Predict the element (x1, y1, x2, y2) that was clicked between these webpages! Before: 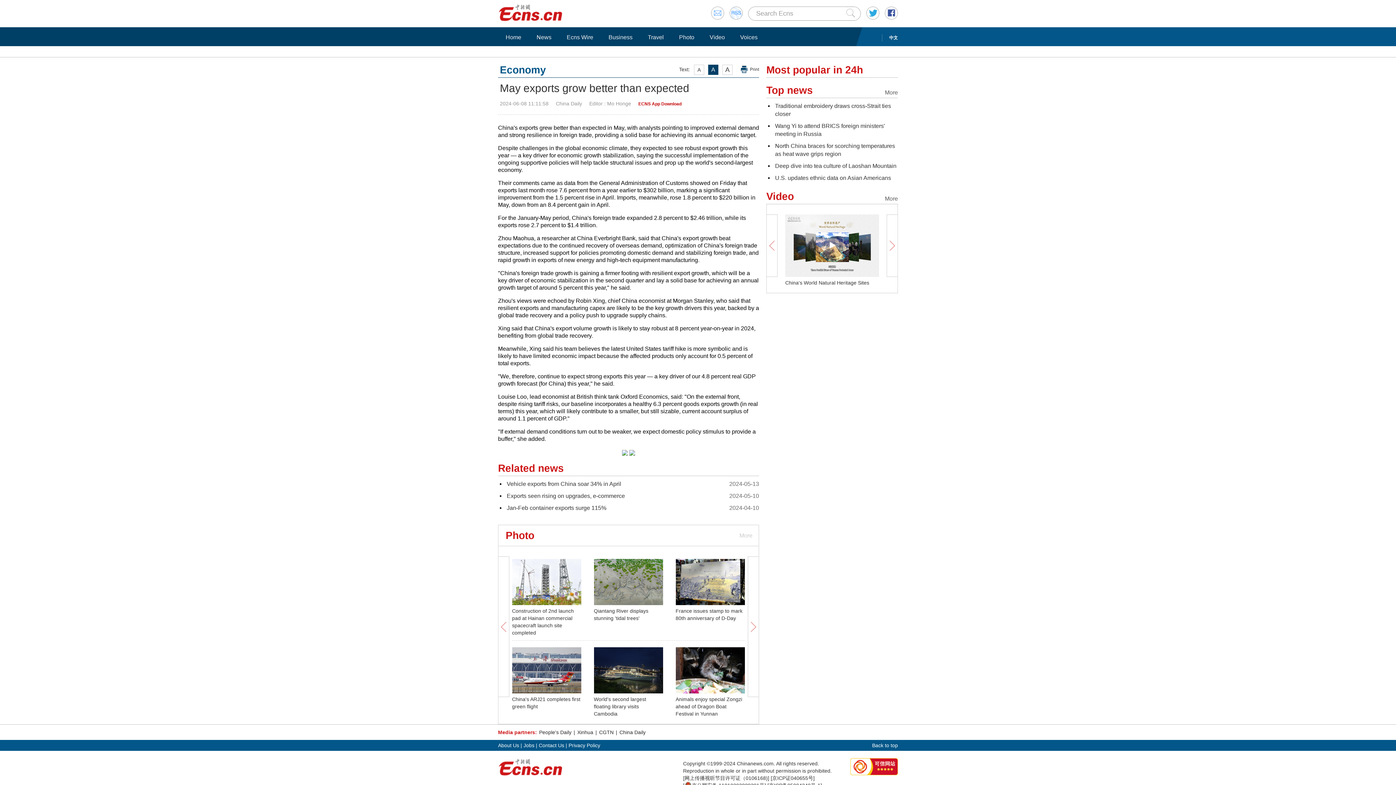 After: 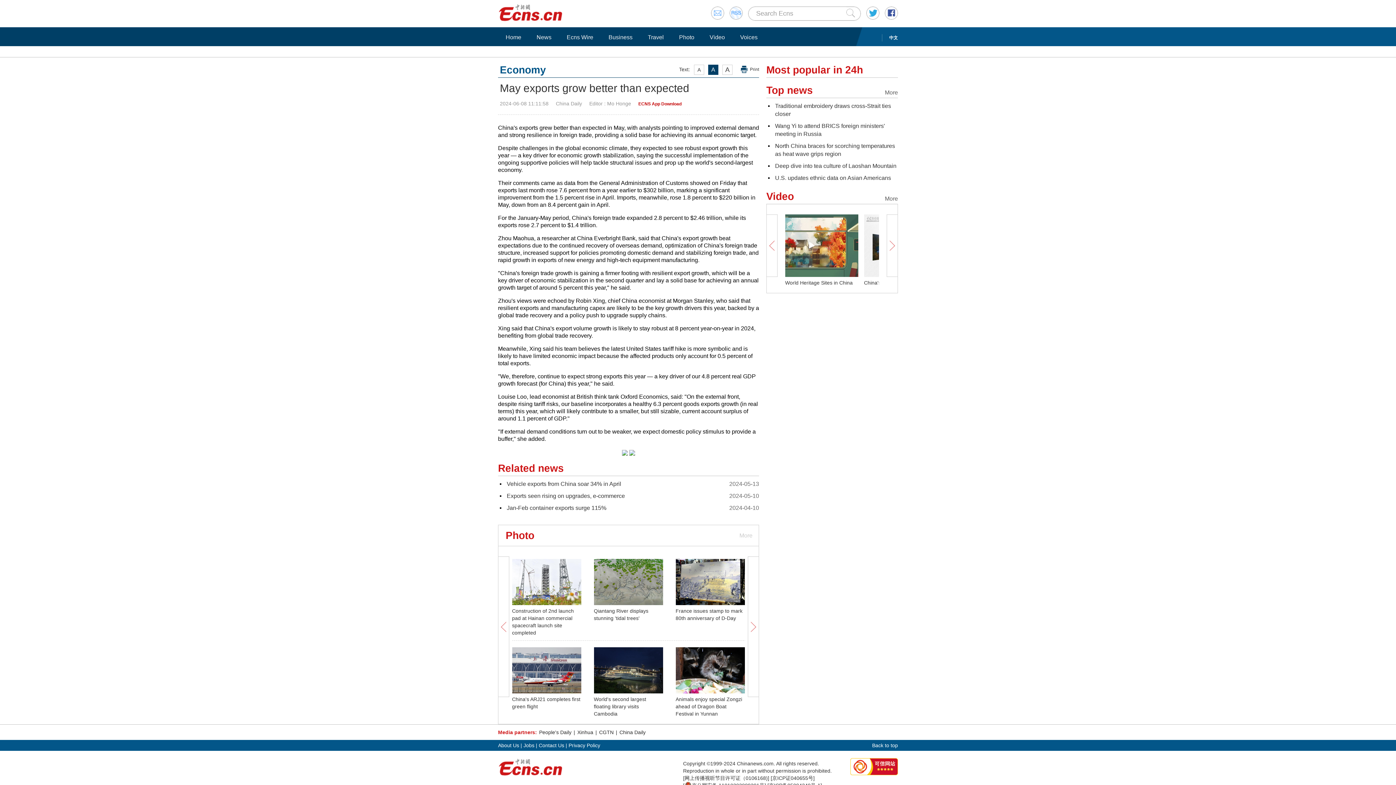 Action: bbox: (629, 449, 635, 455)